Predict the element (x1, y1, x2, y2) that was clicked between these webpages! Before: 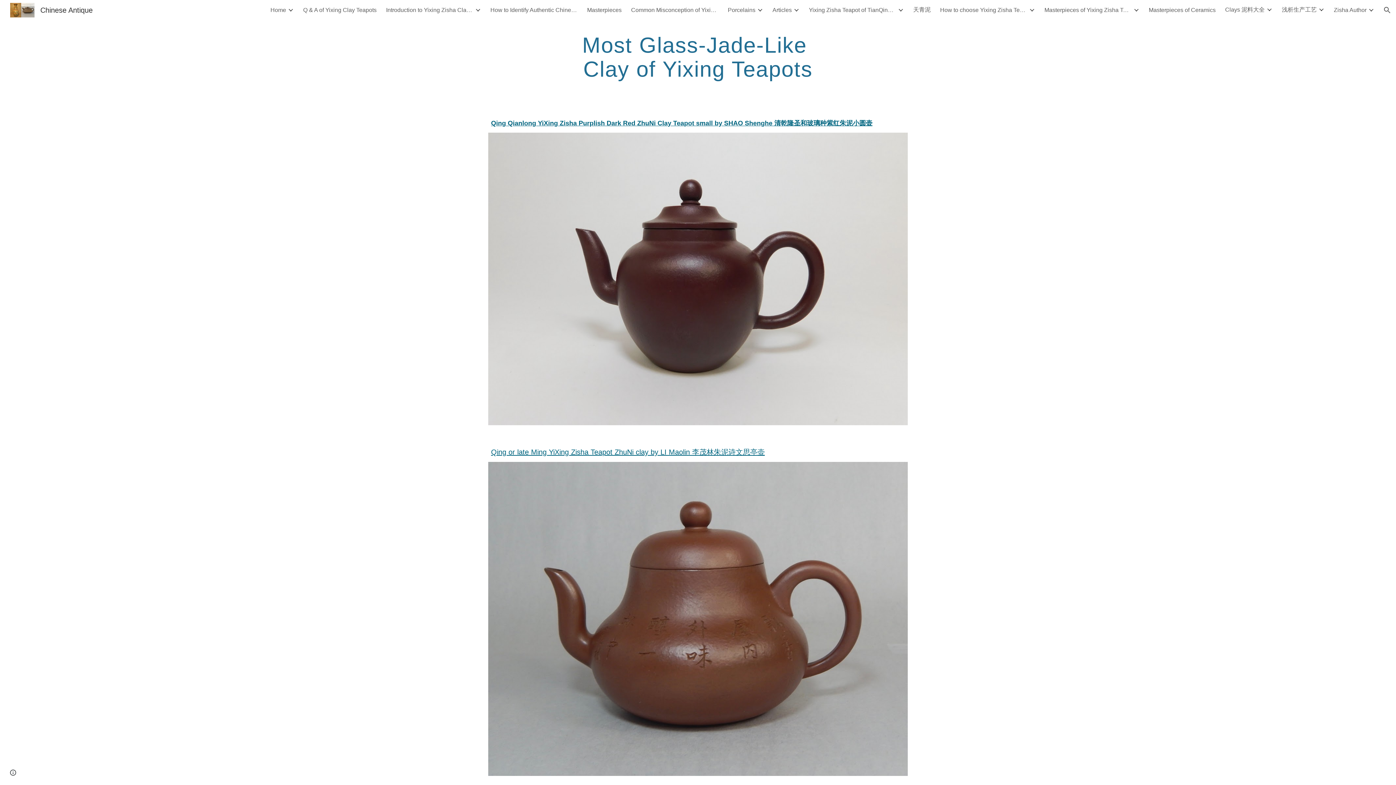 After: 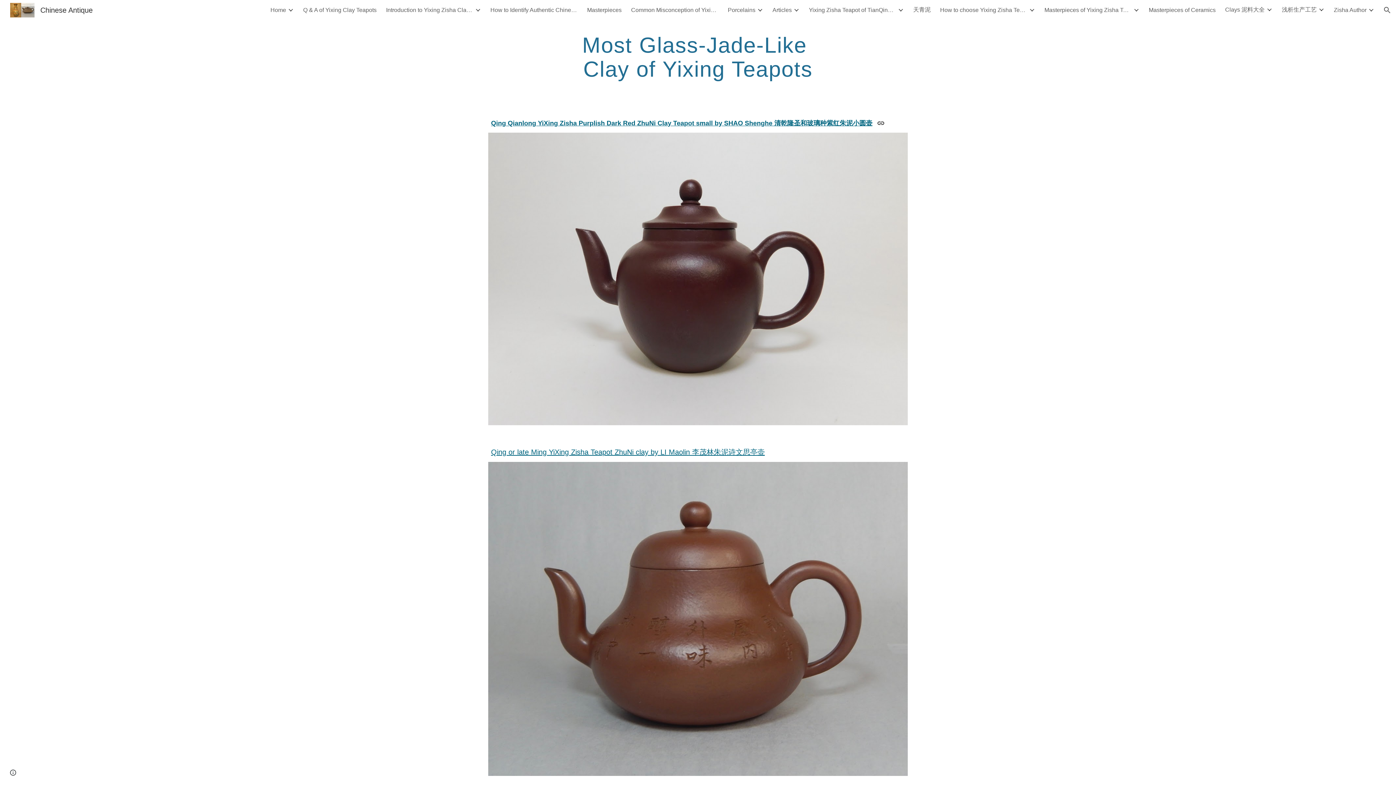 Action: bbox: (491, 119, 872, 126) label: Qing Qianlong YiXing Zisha Purplish Dark Red ZhuNi Clay Teapot small by SHAO Shenghe 清乾隆圣和玻璃种紫红朱泥小圆壶